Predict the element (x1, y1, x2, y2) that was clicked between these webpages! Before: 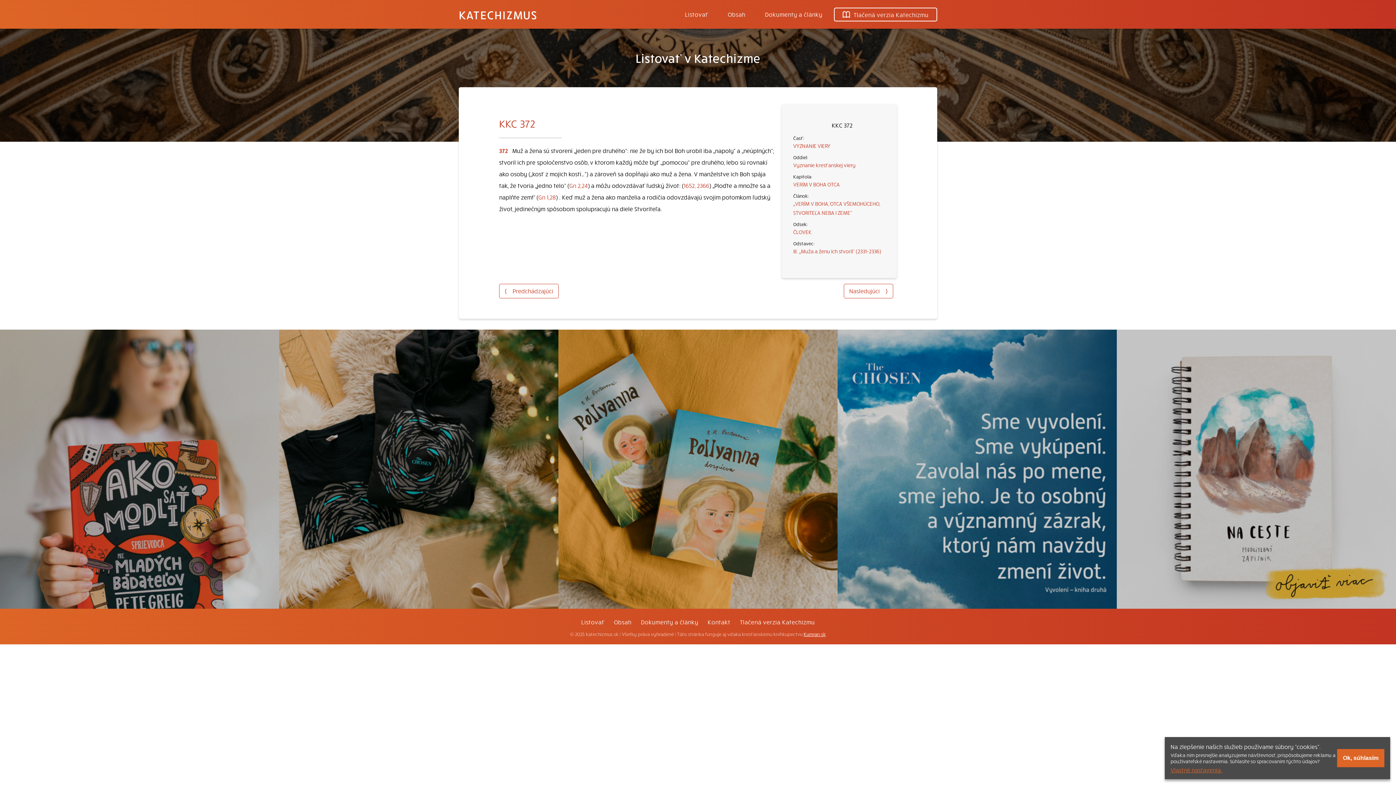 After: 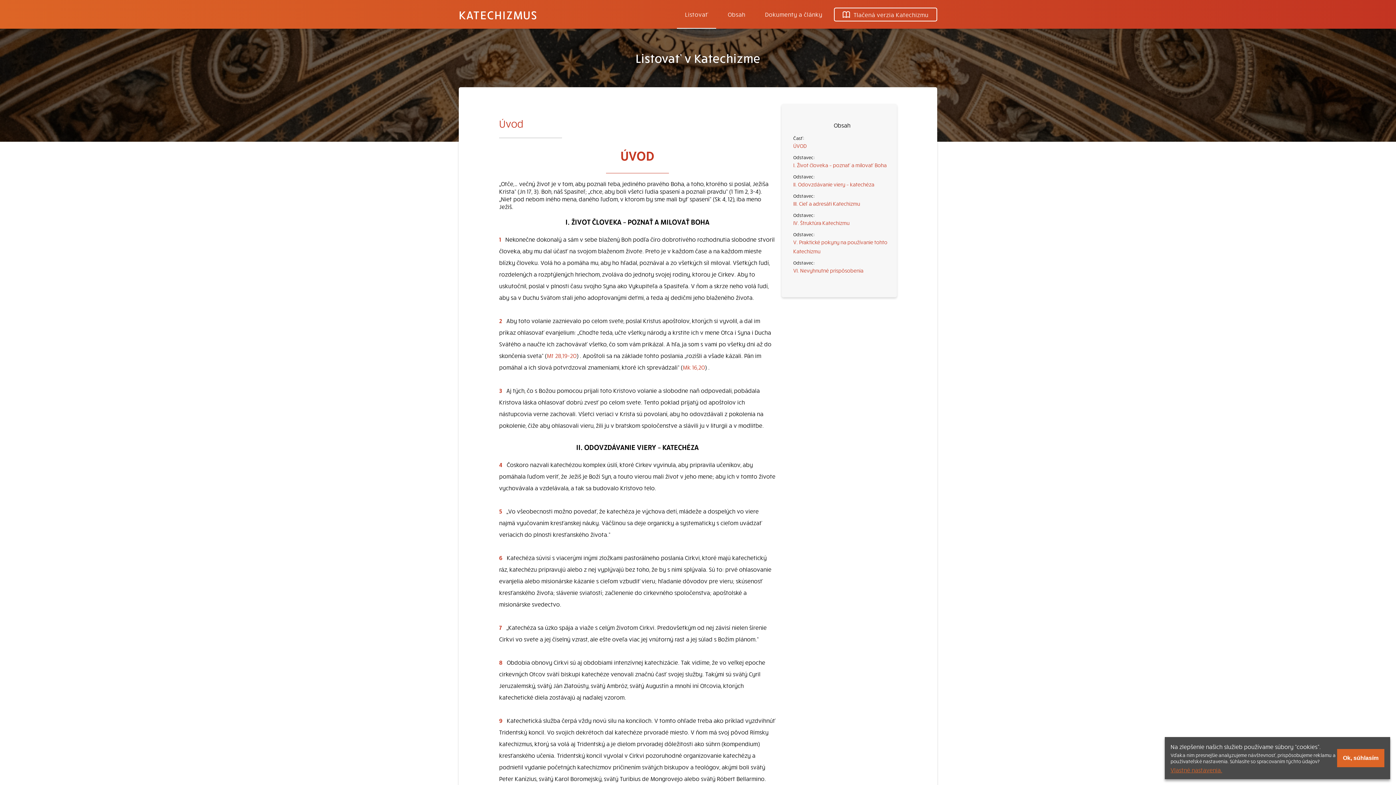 Action: label: Listovať bbox: (677, 0, 716, 28)